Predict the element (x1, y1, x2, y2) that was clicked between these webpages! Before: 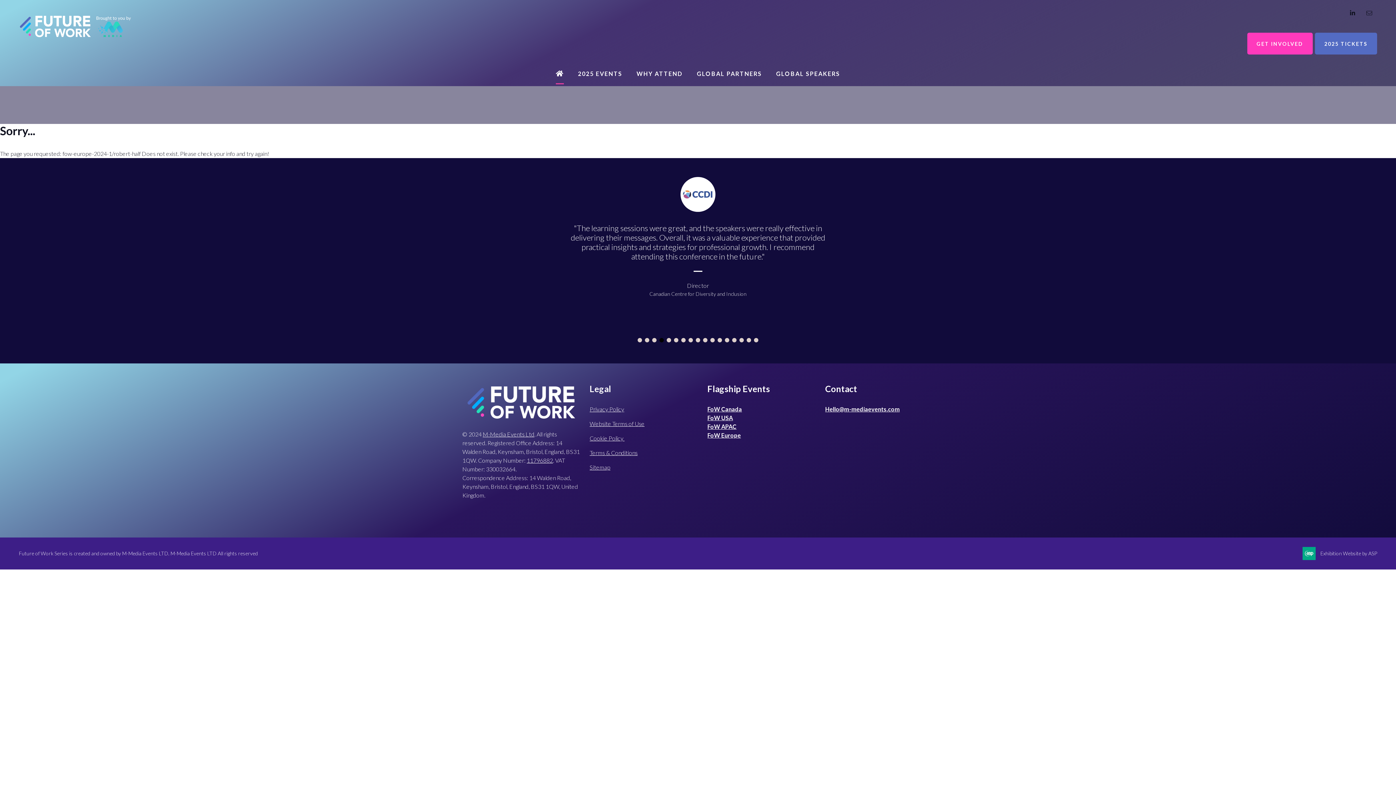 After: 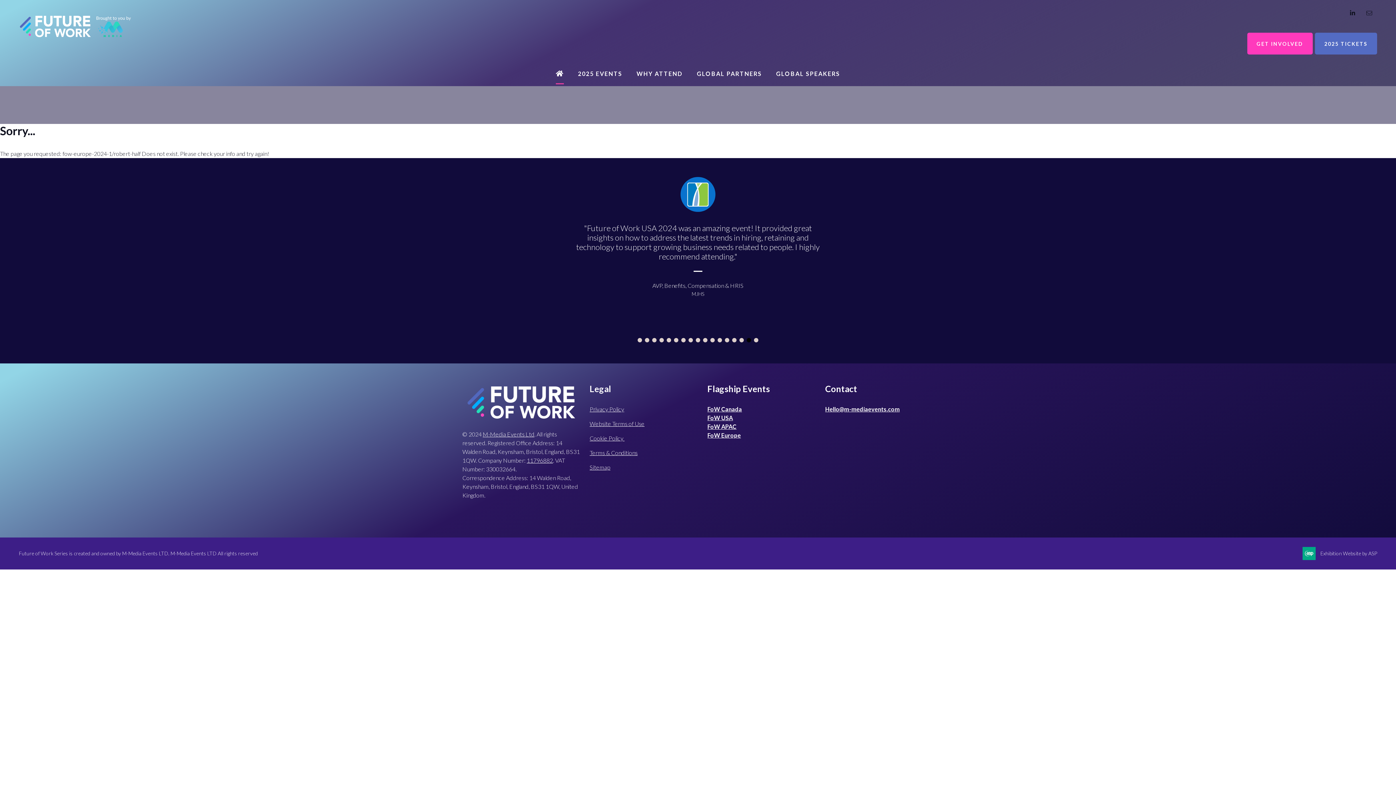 Action: bbox: (746, 338, 751, 342) label: 16